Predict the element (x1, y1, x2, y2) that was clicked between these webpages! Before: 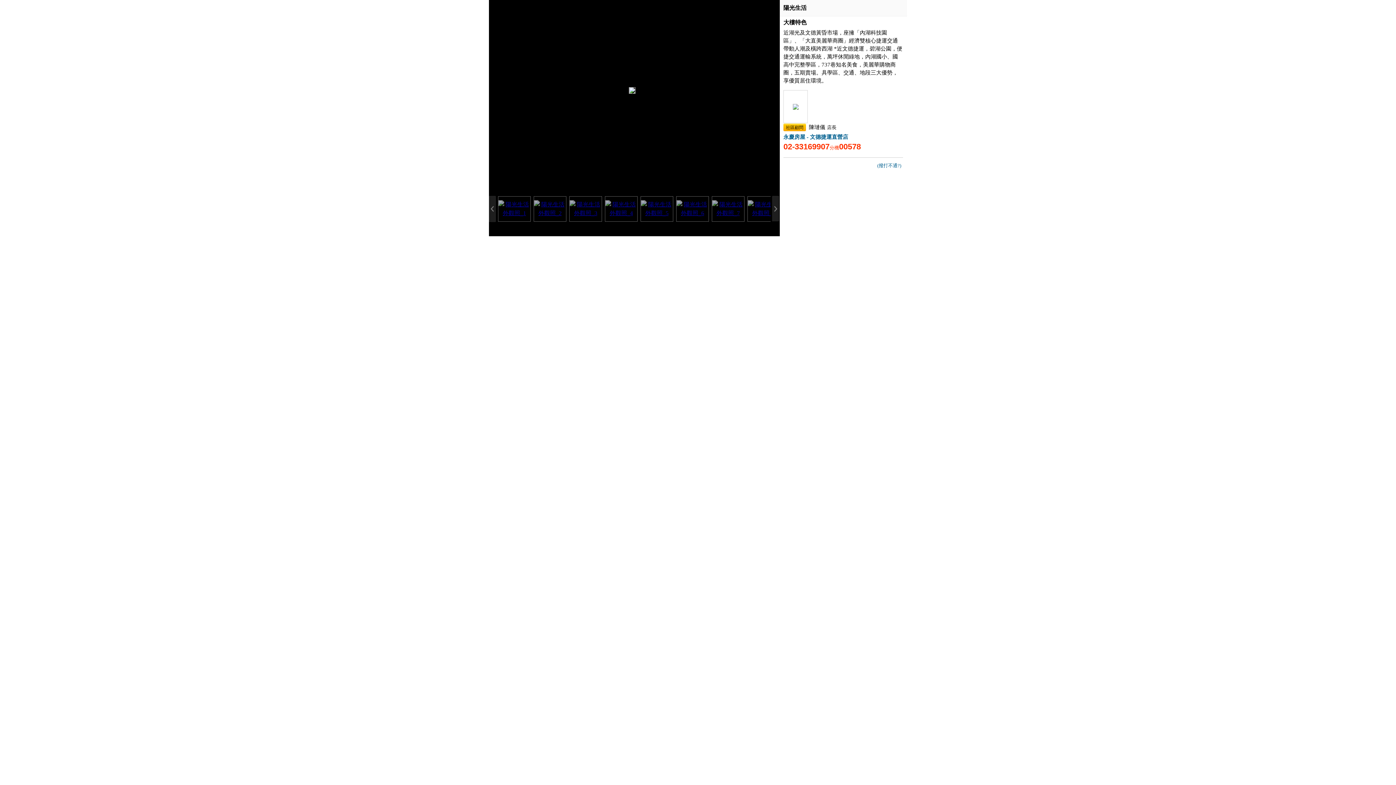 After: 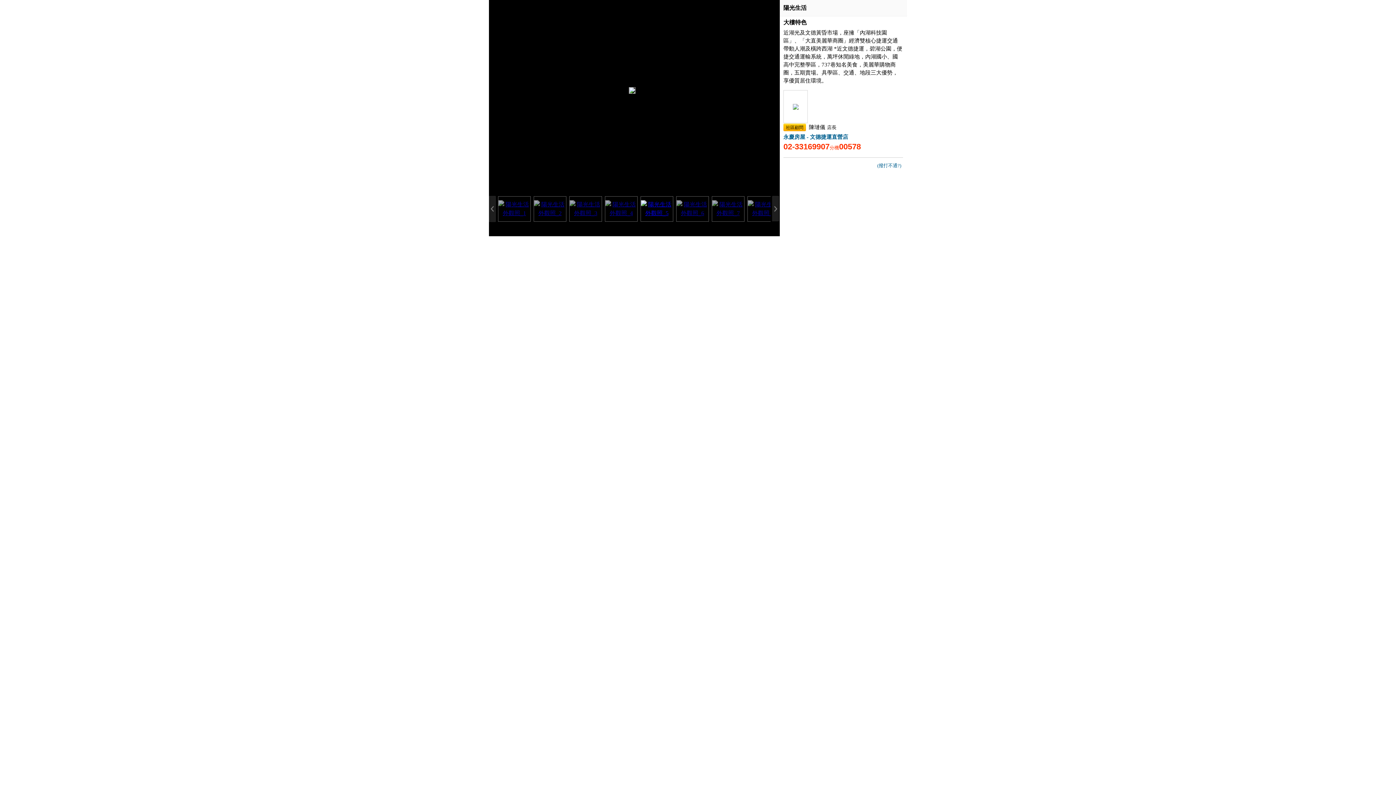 Action: bbox: (640, 196, 673, 221)